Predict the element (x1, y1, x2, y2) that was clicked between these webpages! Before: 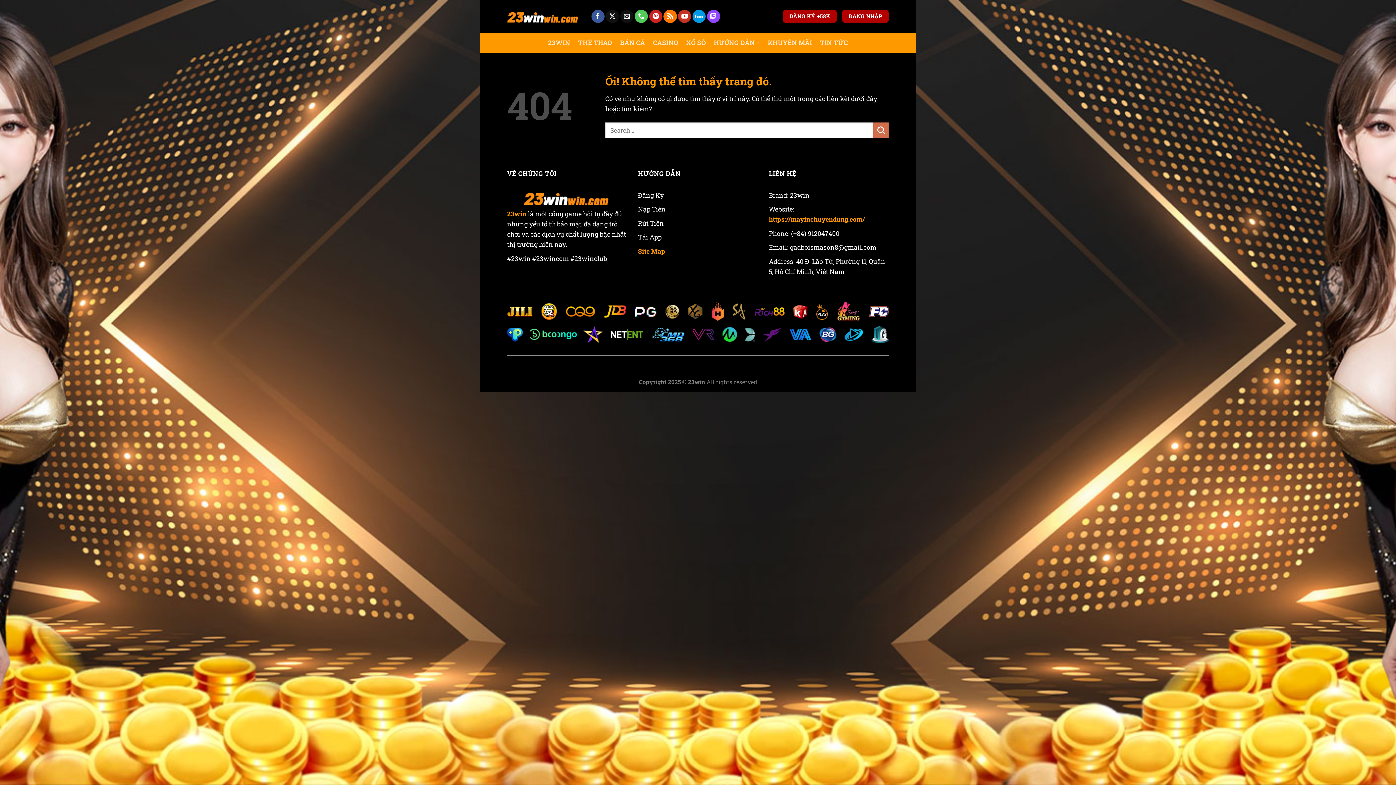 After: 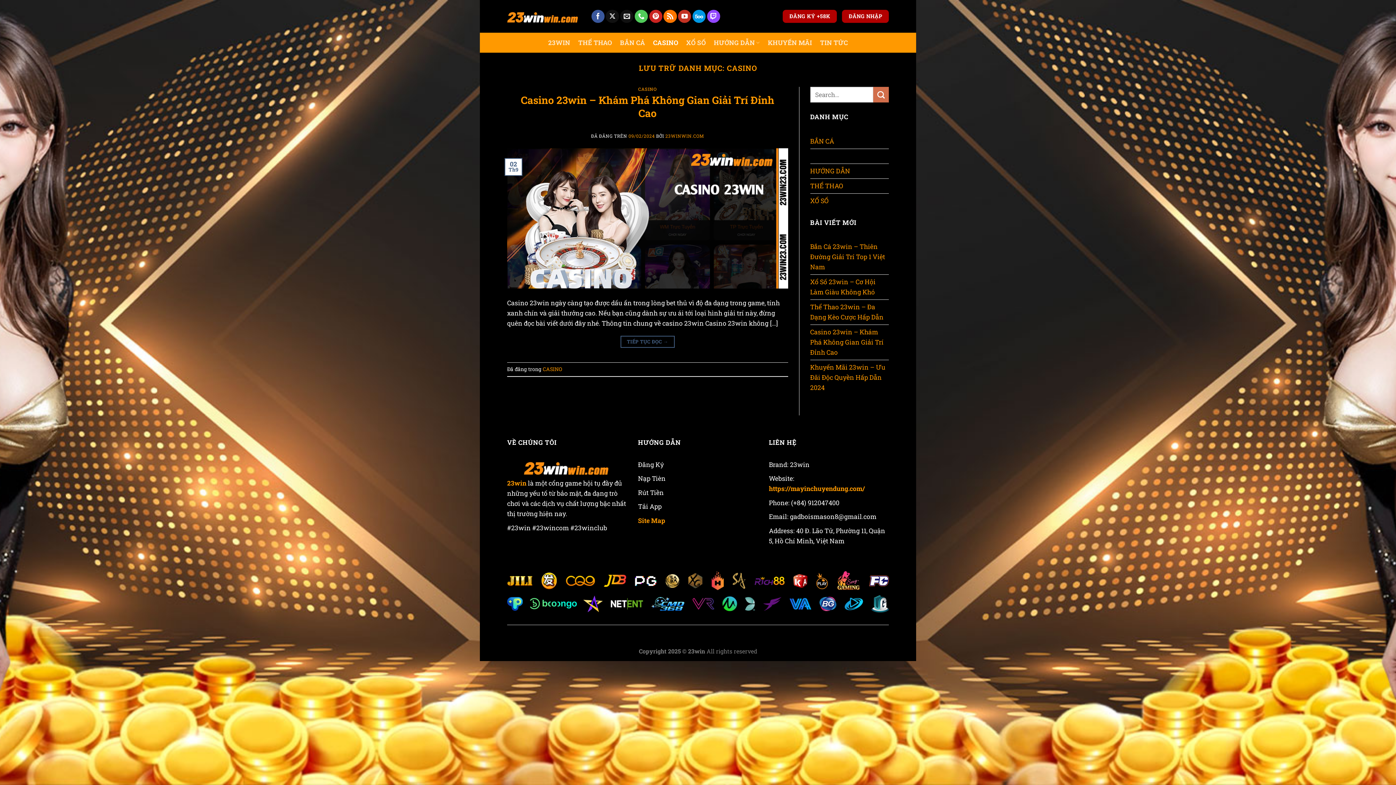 Action: bbox: (653, 34, 678, 51) label: CASINO